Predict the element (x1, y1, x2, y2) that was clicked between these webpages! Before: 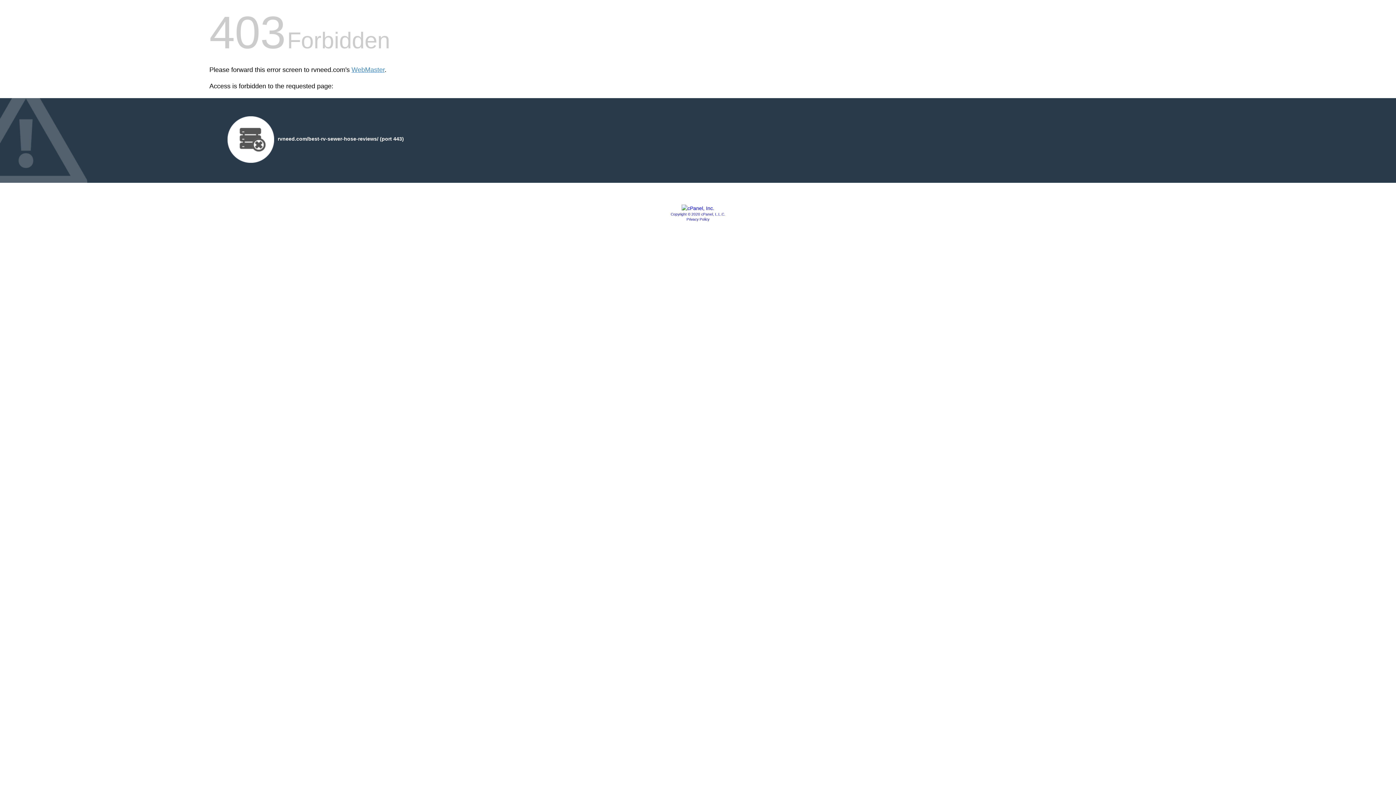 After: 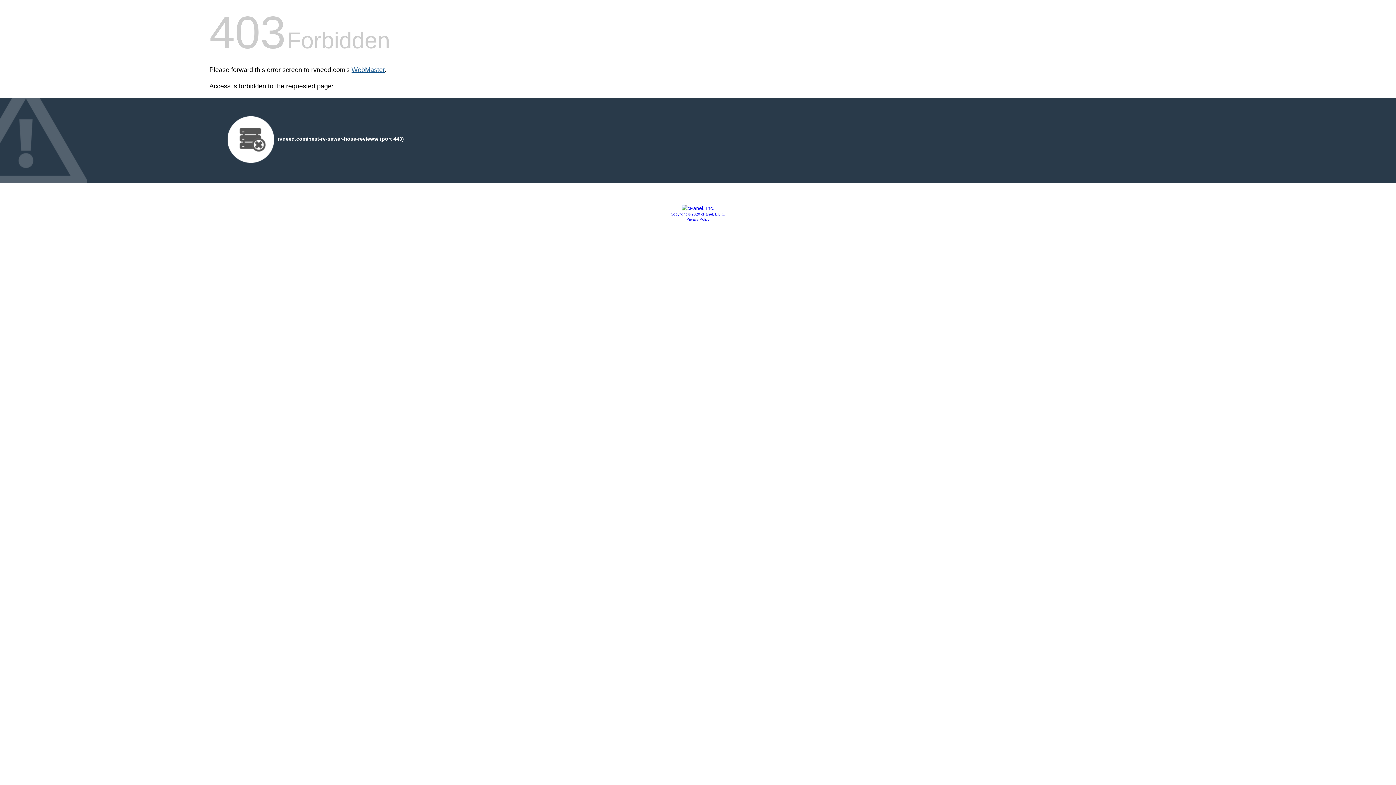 Action: bbox: (351, 66, 384, 73) label: WebMaster